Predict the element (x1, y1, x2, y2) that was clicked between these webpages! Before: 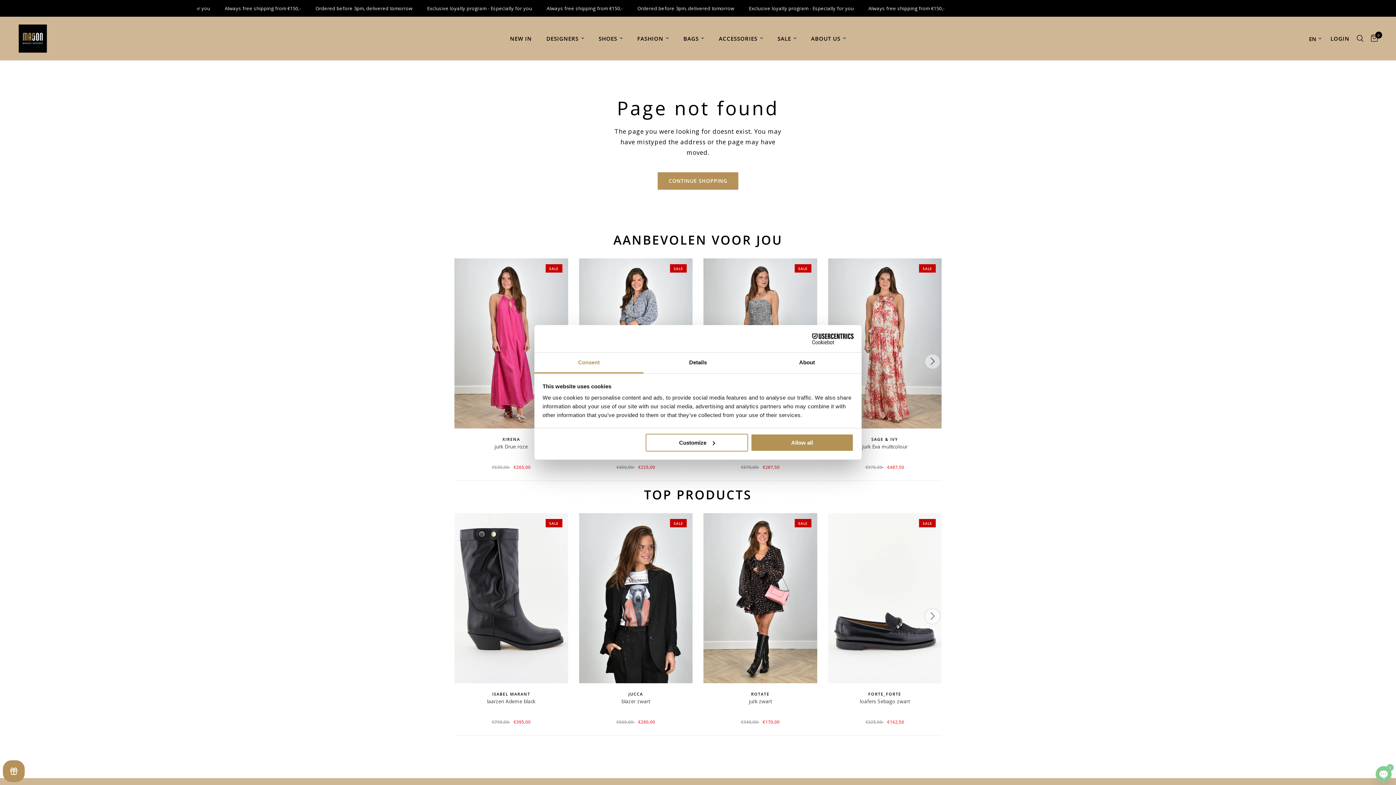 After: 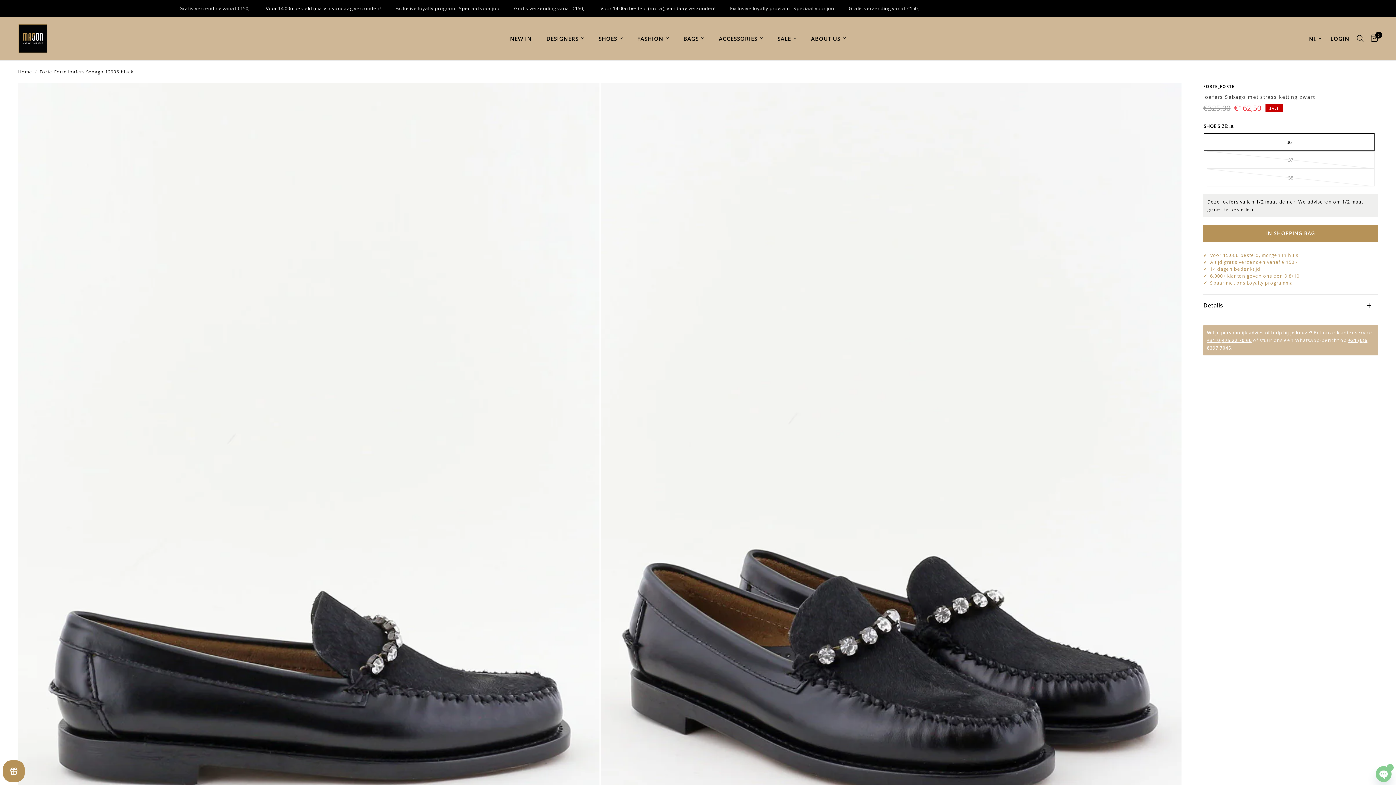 Action: label: loafers Sebago zwart bbox: (833, 698, 936, 715)